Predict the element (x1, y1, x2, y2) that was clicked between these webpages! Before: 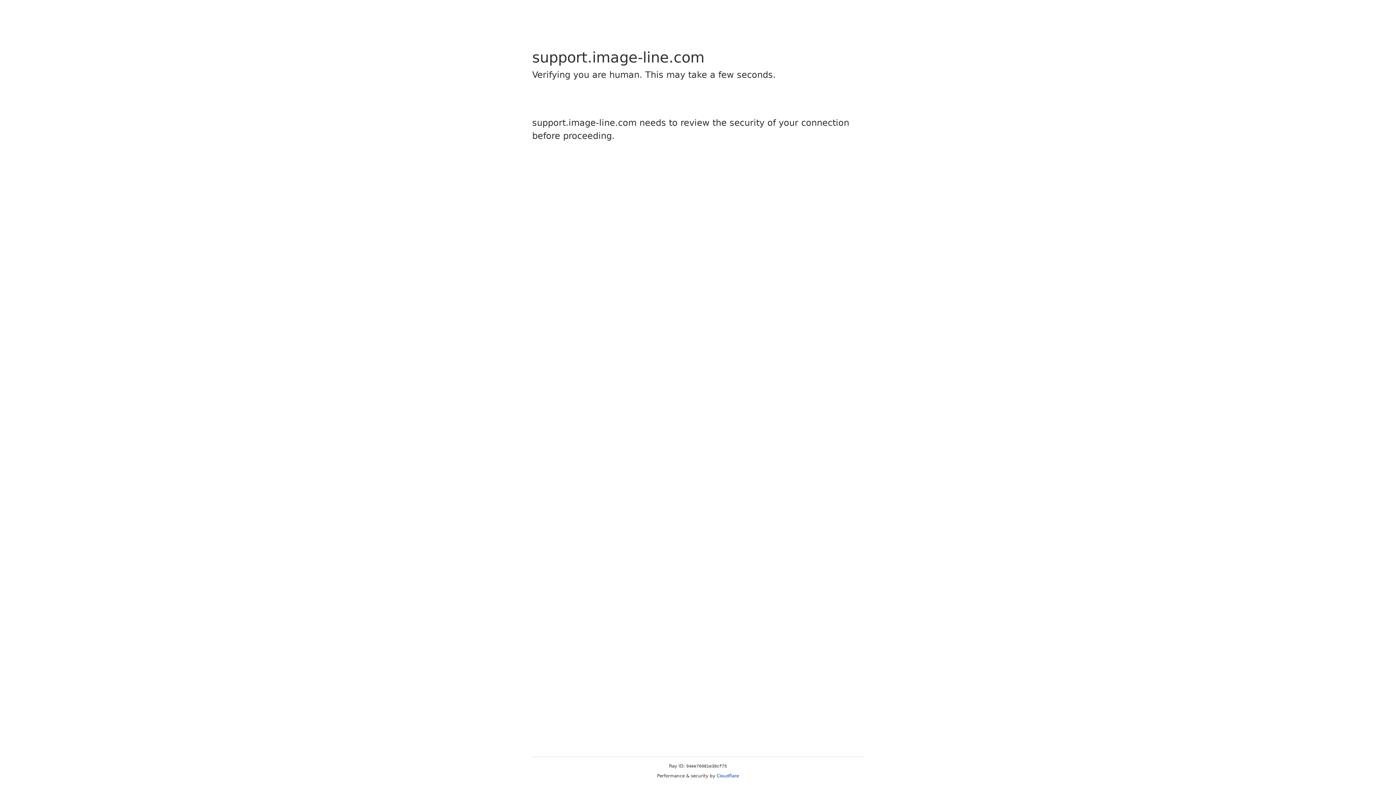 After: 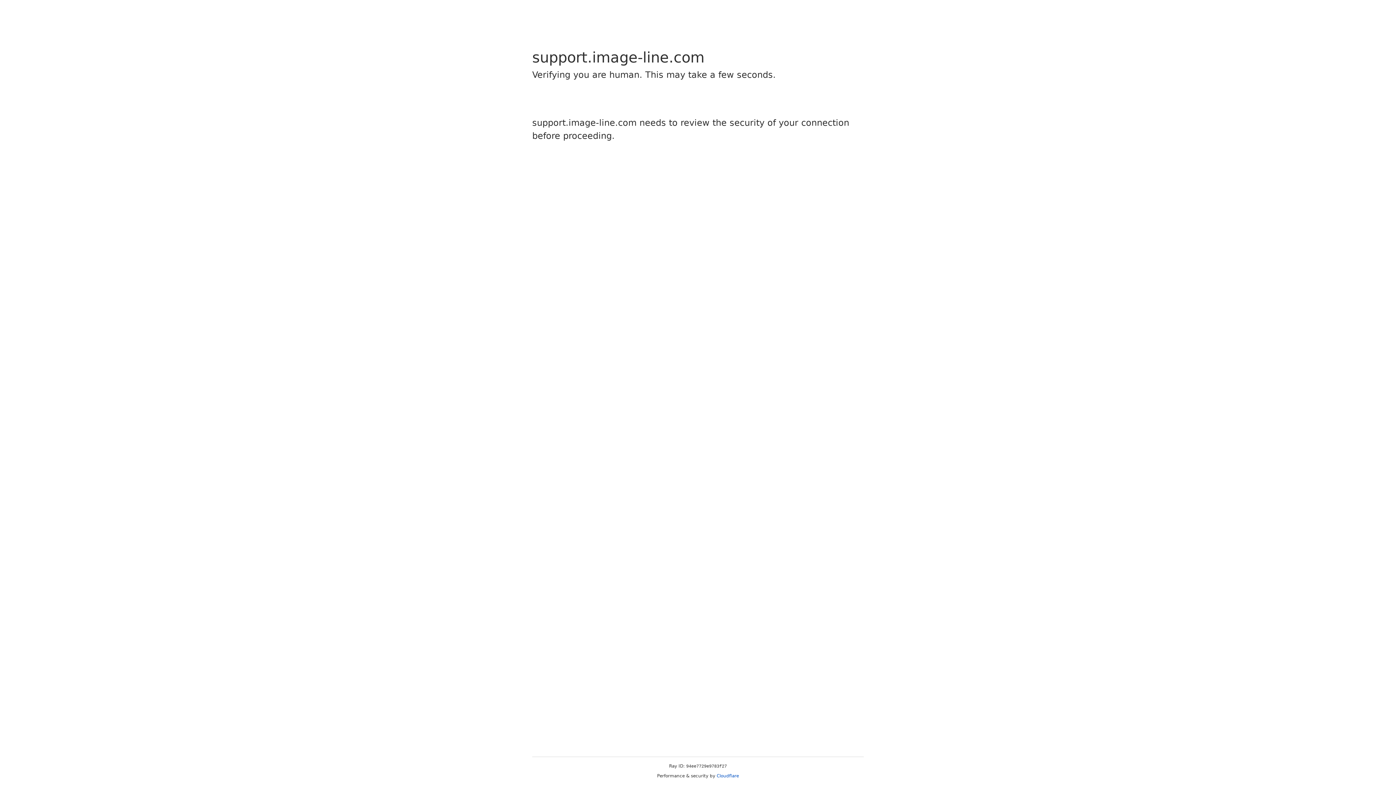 Action: label: Cloudflare bbox: (716, 773, 739, 778)